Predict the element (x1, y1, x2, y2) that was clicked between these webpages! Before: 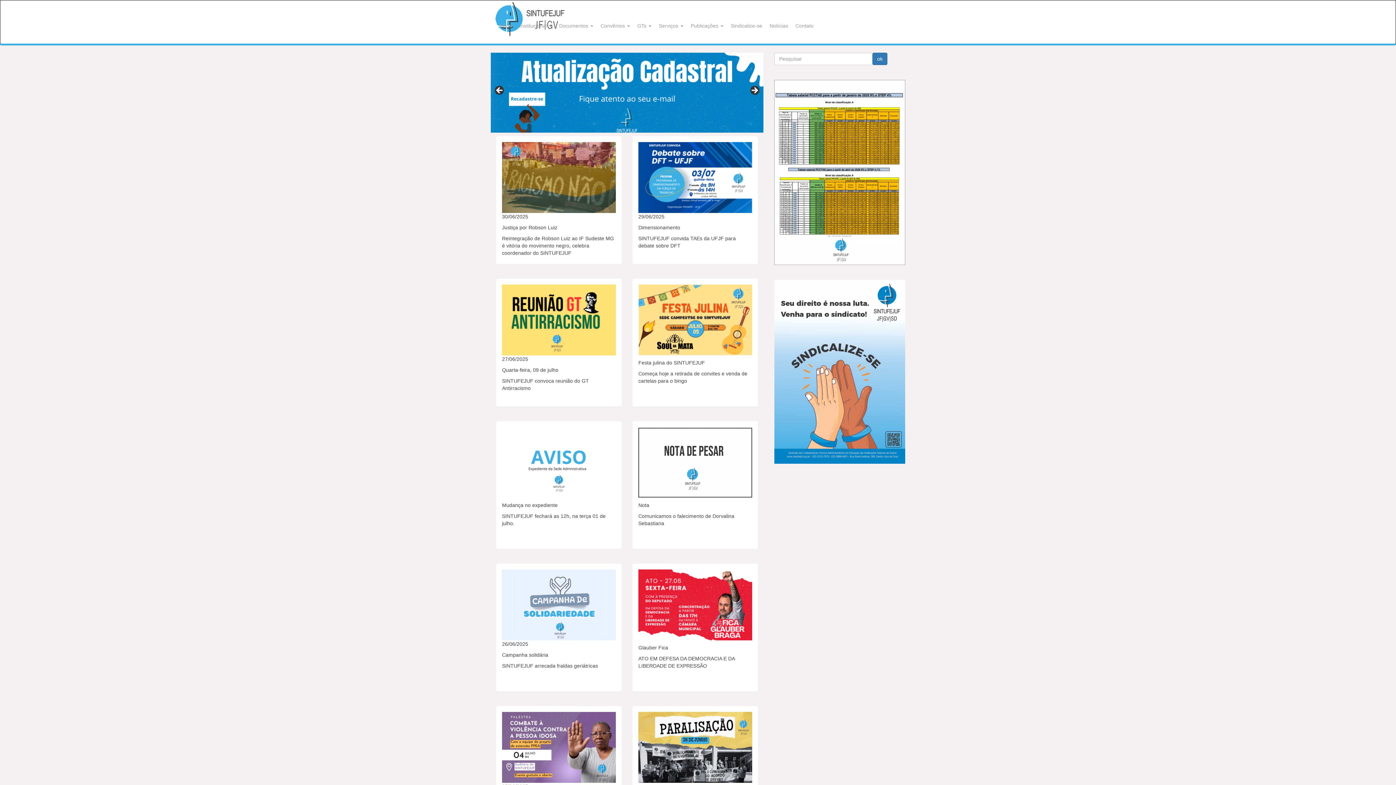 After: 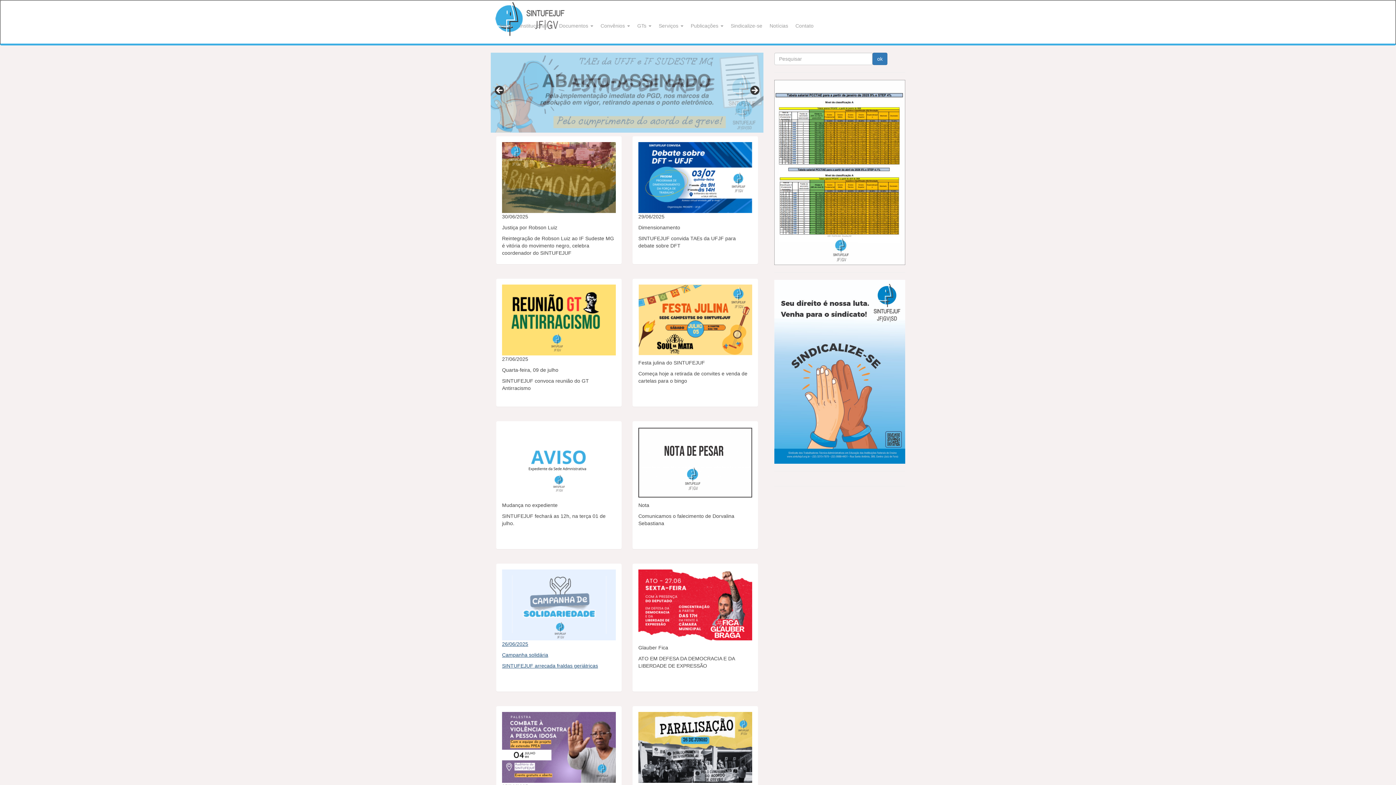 Action: bbox: (502, 640, 616, 669) label: 26/06/2025

Campanha solidária

SINTUFEJUF arrecada fraldas geriátricas